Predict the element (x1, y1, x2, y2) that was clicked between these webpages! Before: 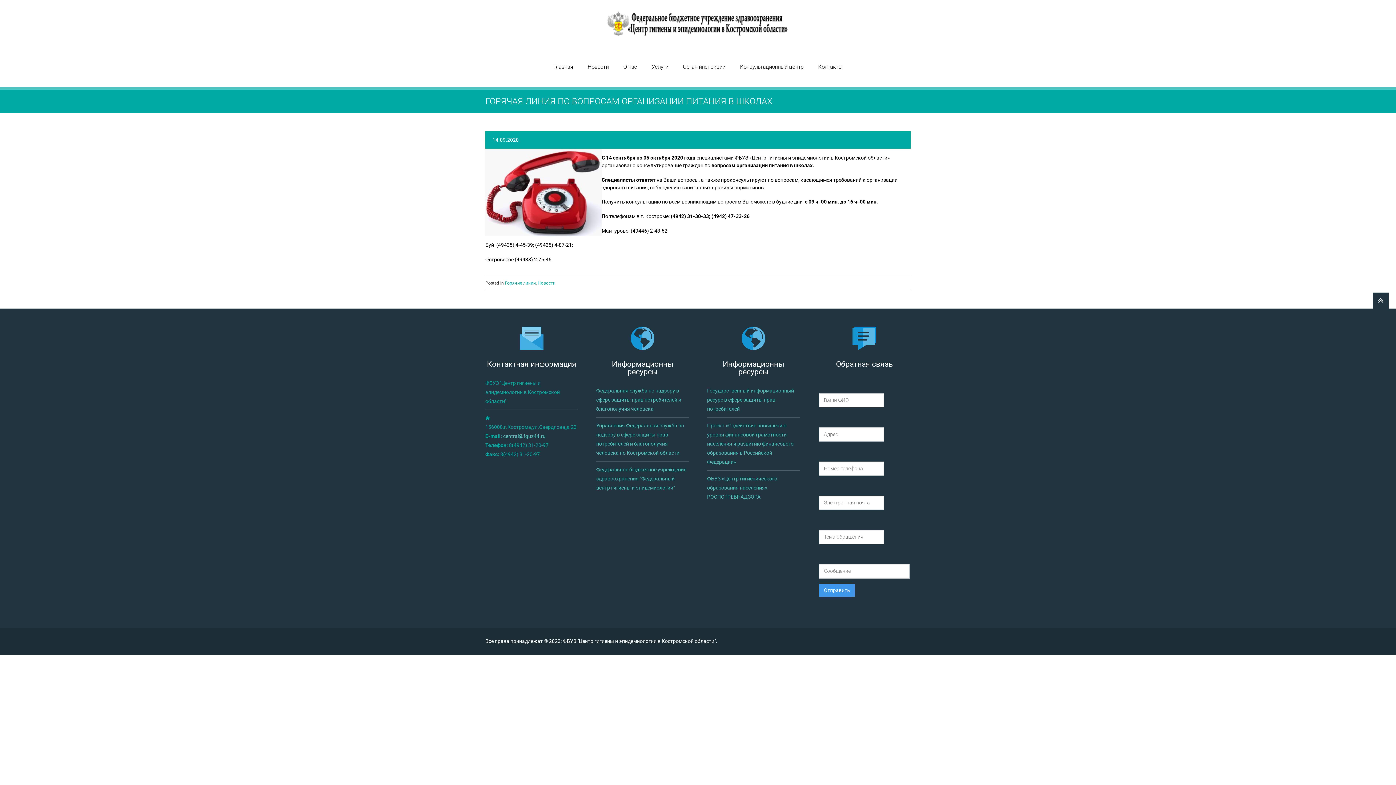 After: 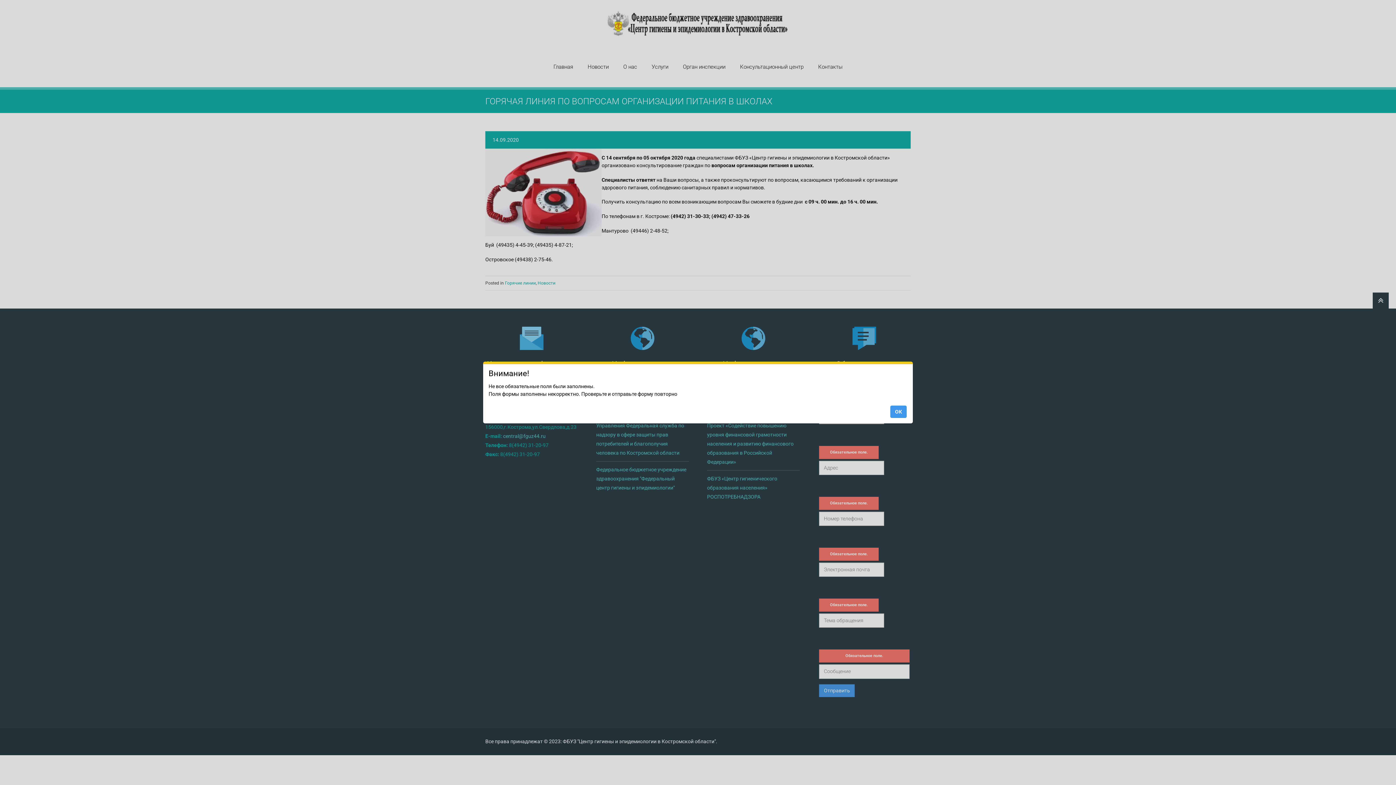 Action: bbox: (819, 584, 854, 596) label: Отправить